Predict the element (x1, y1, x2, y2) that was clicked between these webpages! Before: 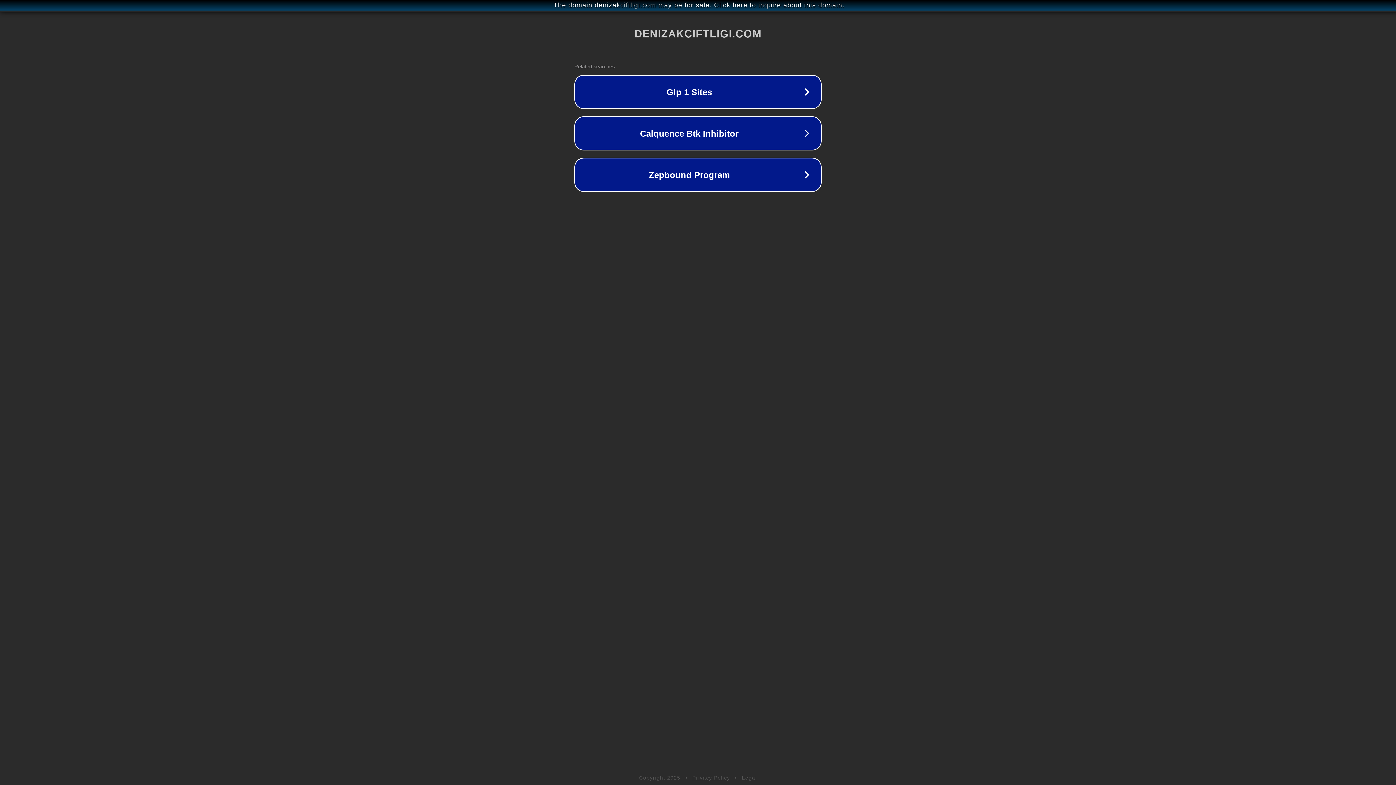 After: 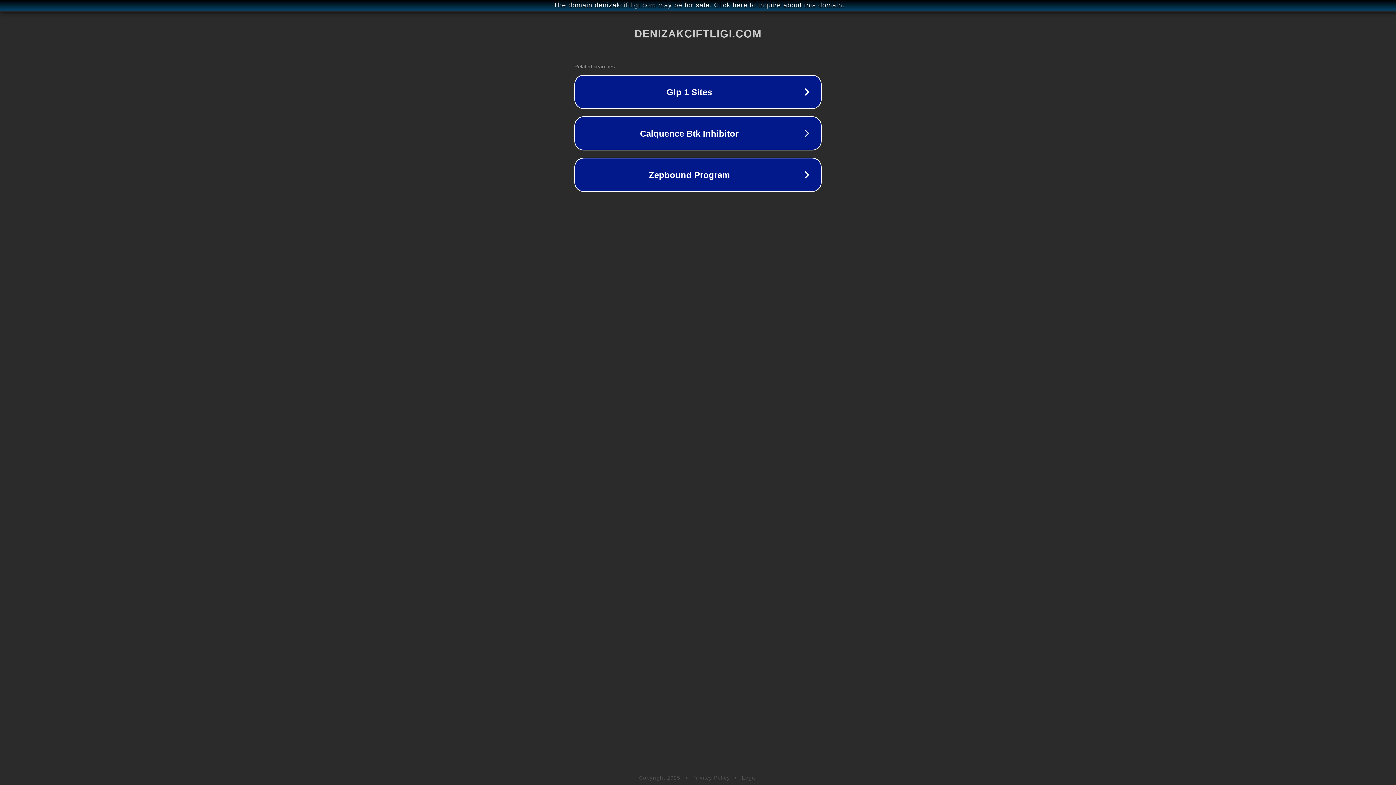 Action: label: Legal bbox: (742, 775, 757, 781)